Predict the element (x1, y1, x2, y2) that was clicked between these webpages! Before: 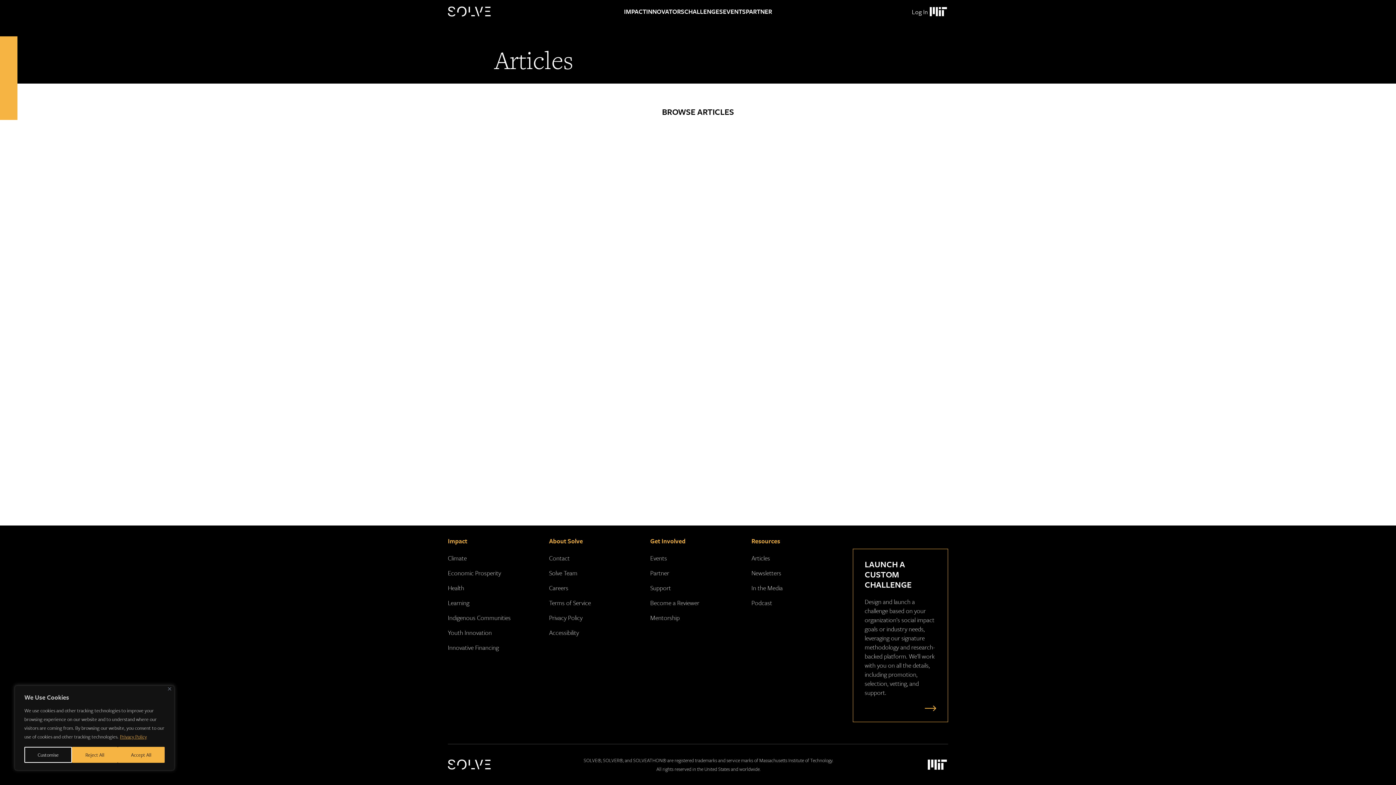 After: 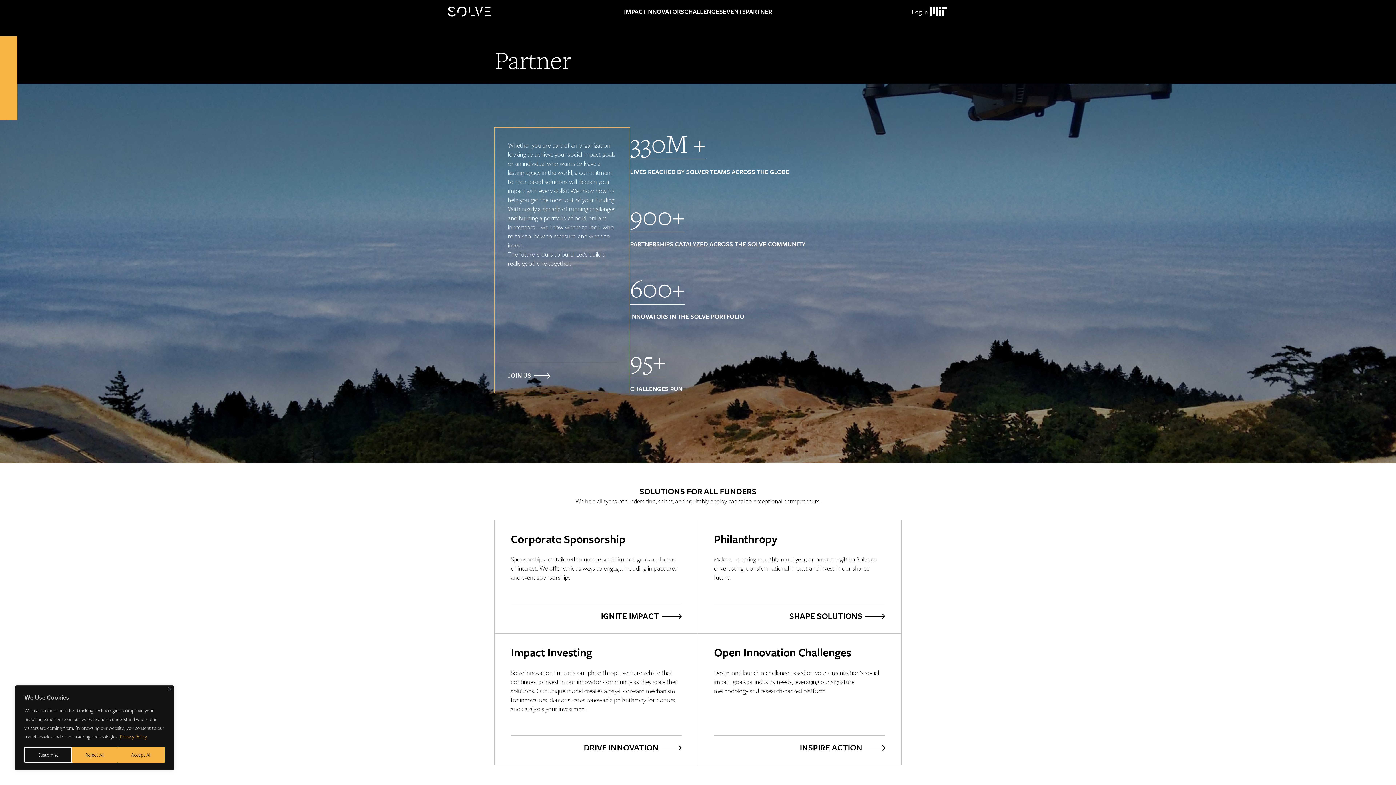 Action: label: Partner bbox: (650, 568, 669, 577)